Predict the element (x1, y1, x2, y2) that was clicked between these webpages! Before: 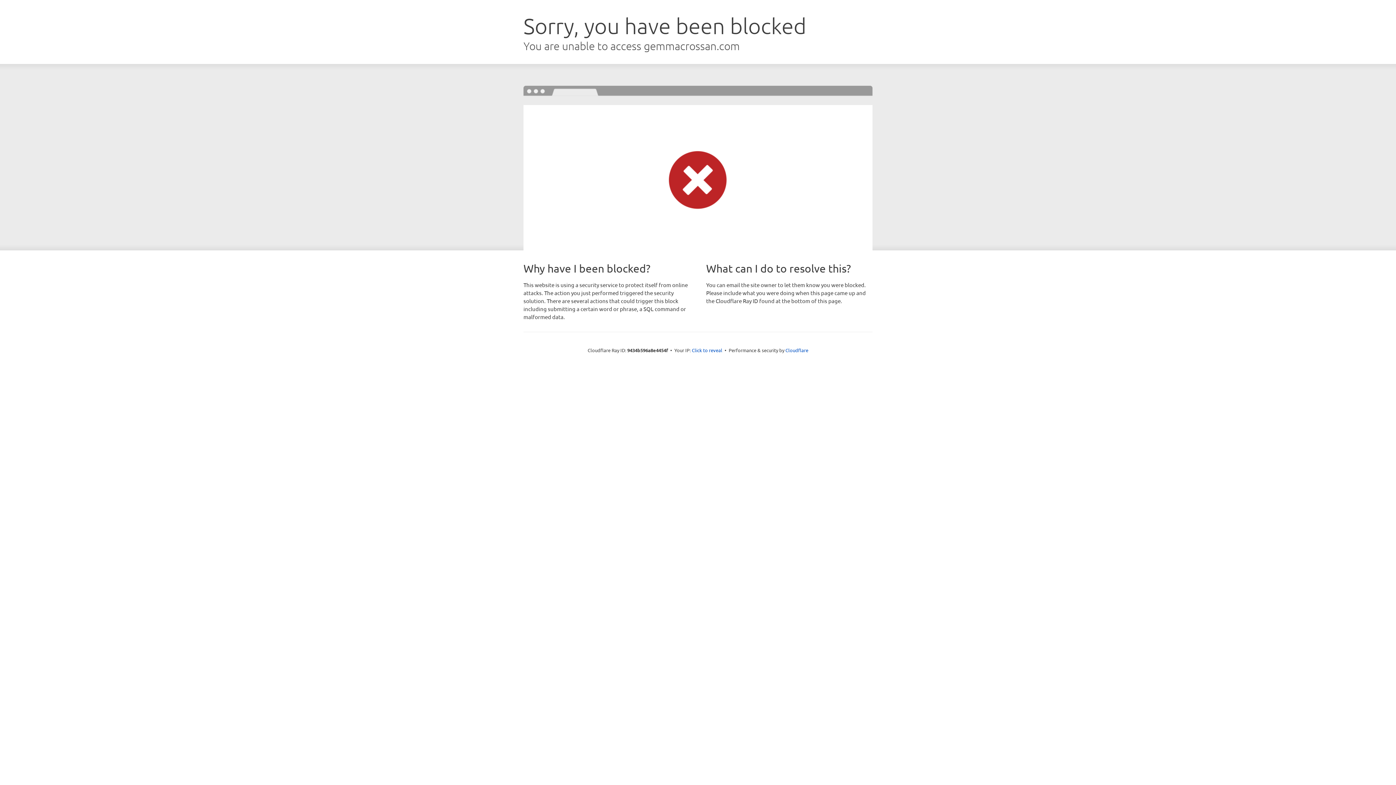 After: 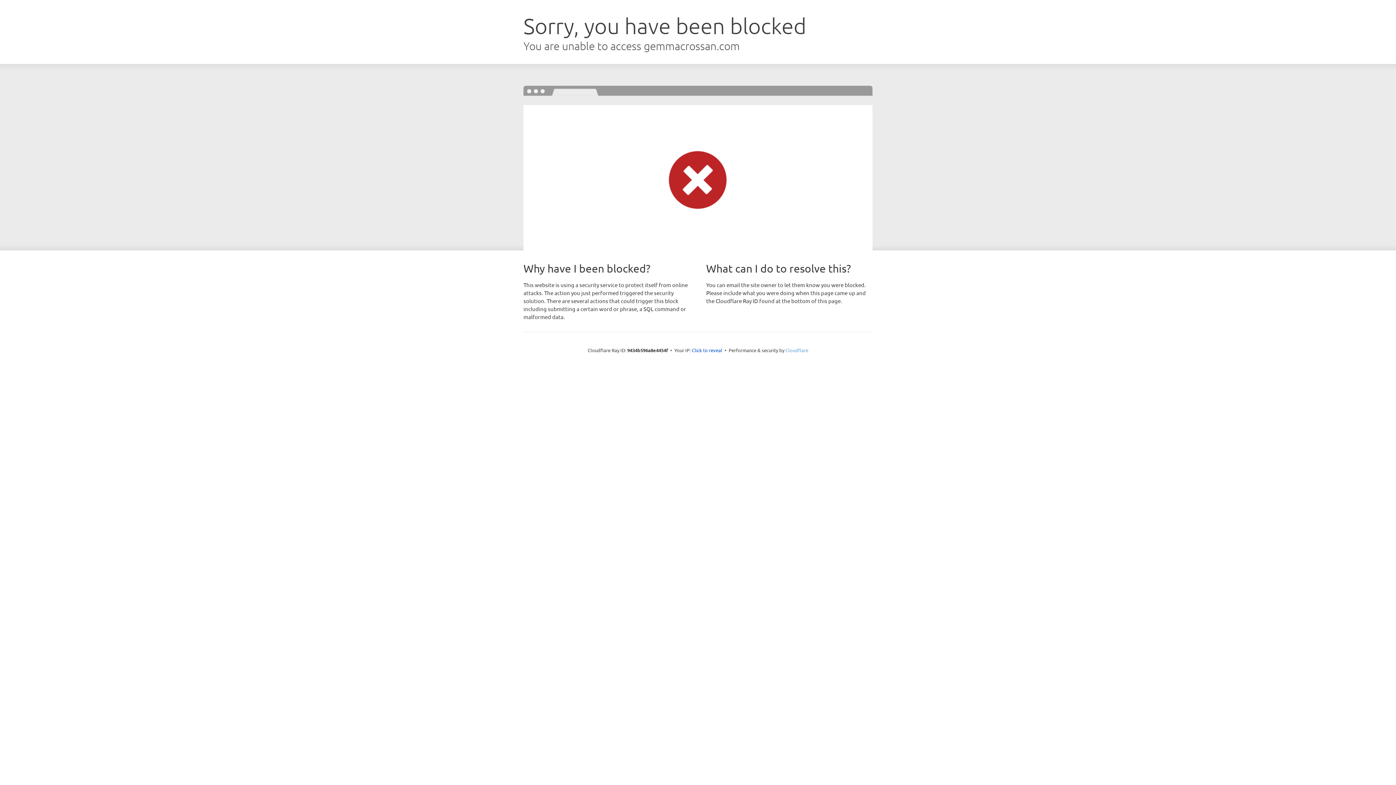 Action: bbox: (785, 347, 808, 353) label: Cloudflare